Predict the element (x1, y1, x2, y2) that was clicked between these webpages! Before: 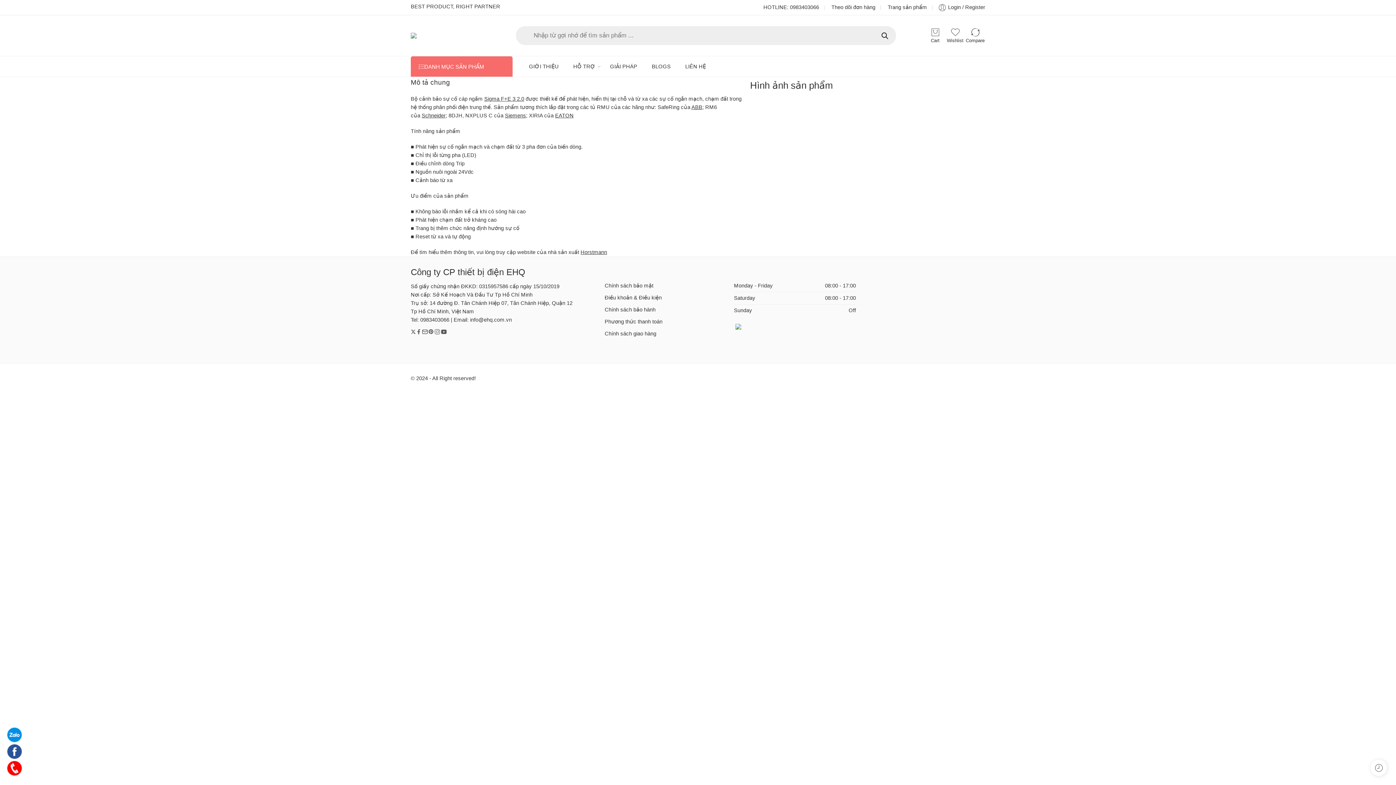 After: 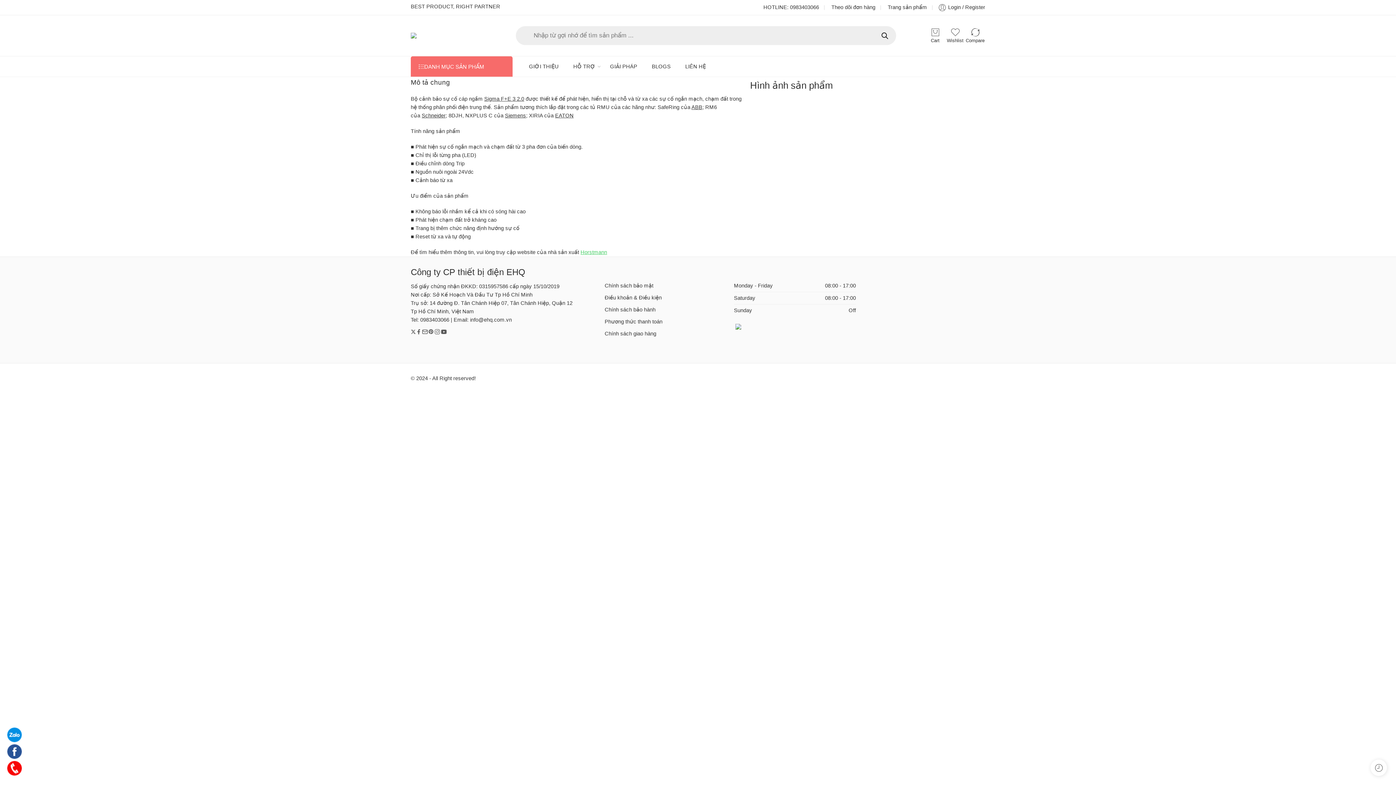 Action: bbox: (580, 249, 607, 255) label: Horstmann